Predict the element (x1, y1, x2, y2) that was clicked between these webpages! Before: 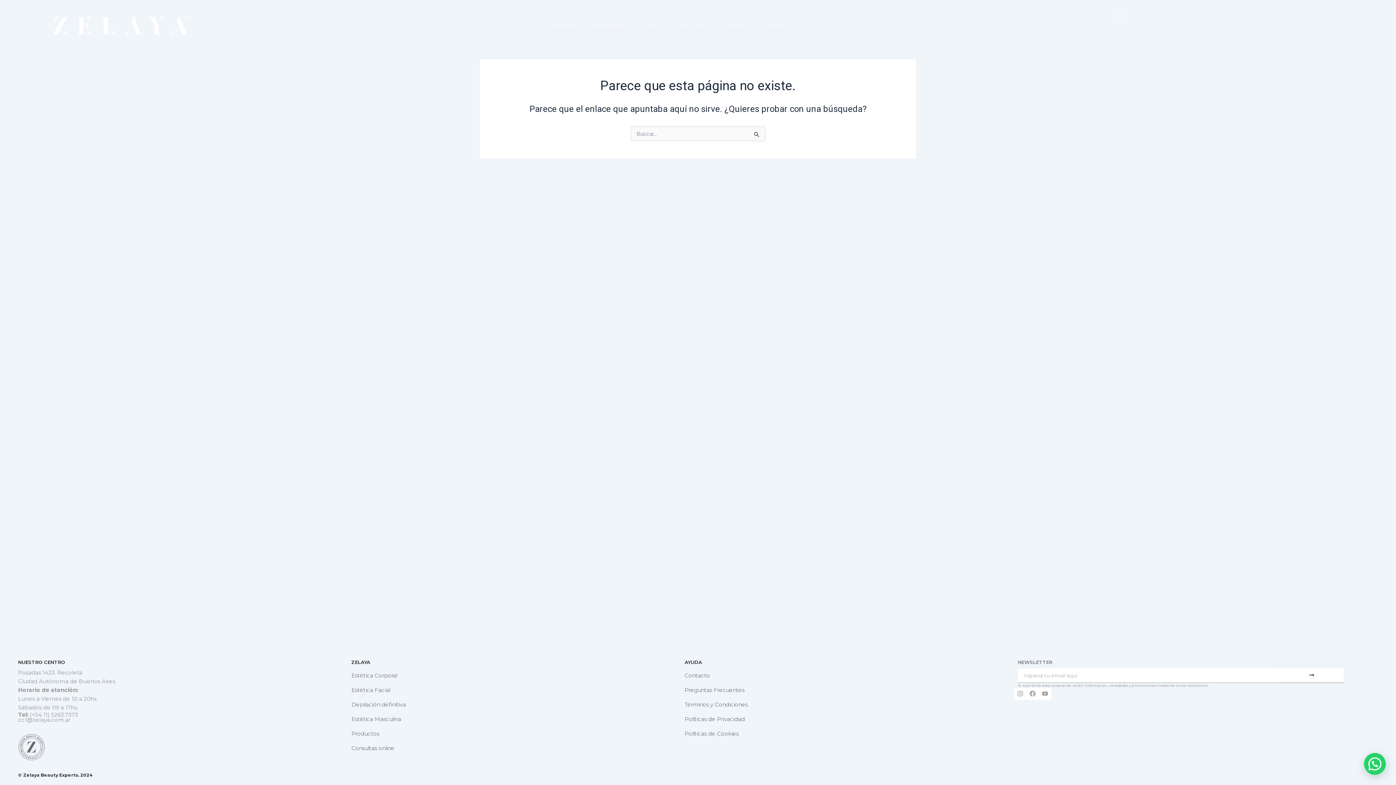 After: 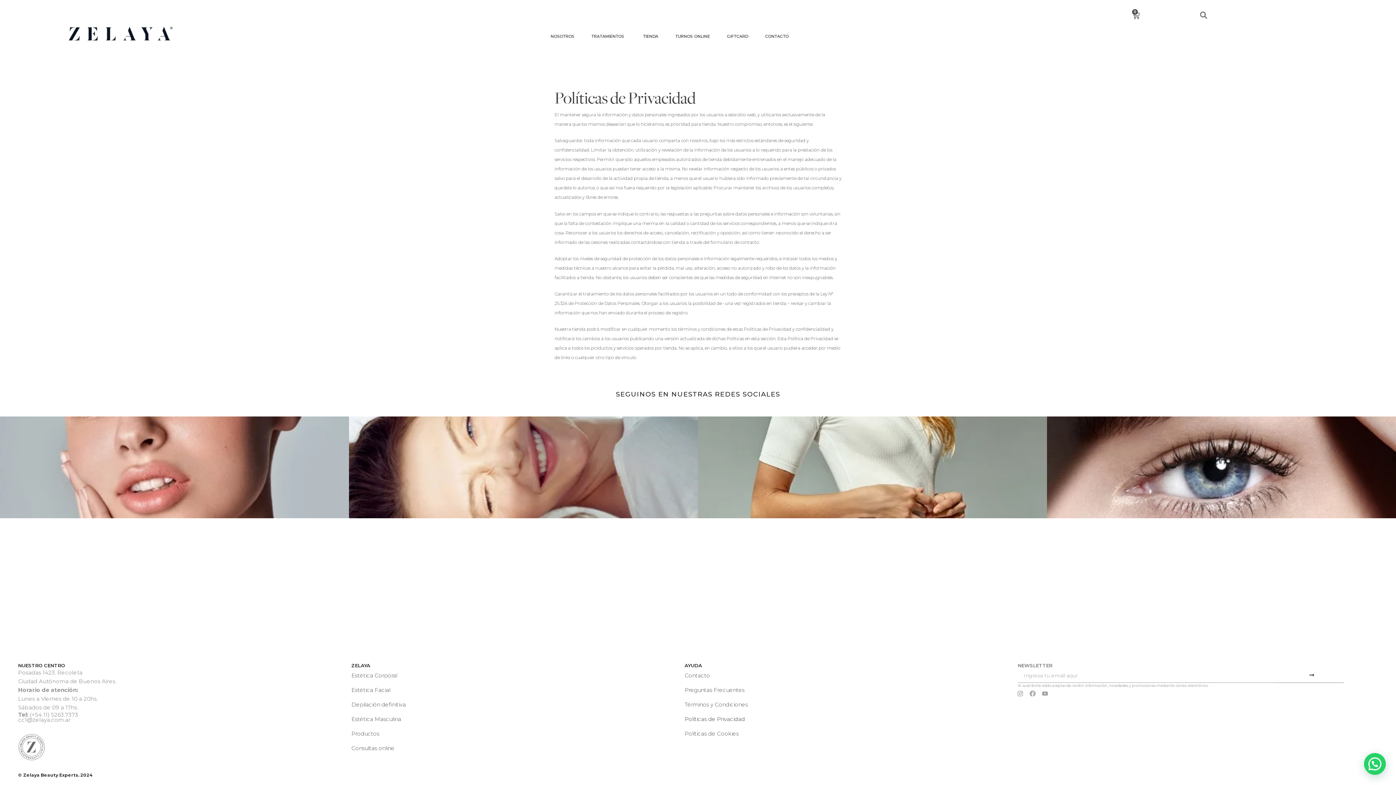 Action: bbox: (684, 712, 1010, 727) label: Políticas de Privacidad